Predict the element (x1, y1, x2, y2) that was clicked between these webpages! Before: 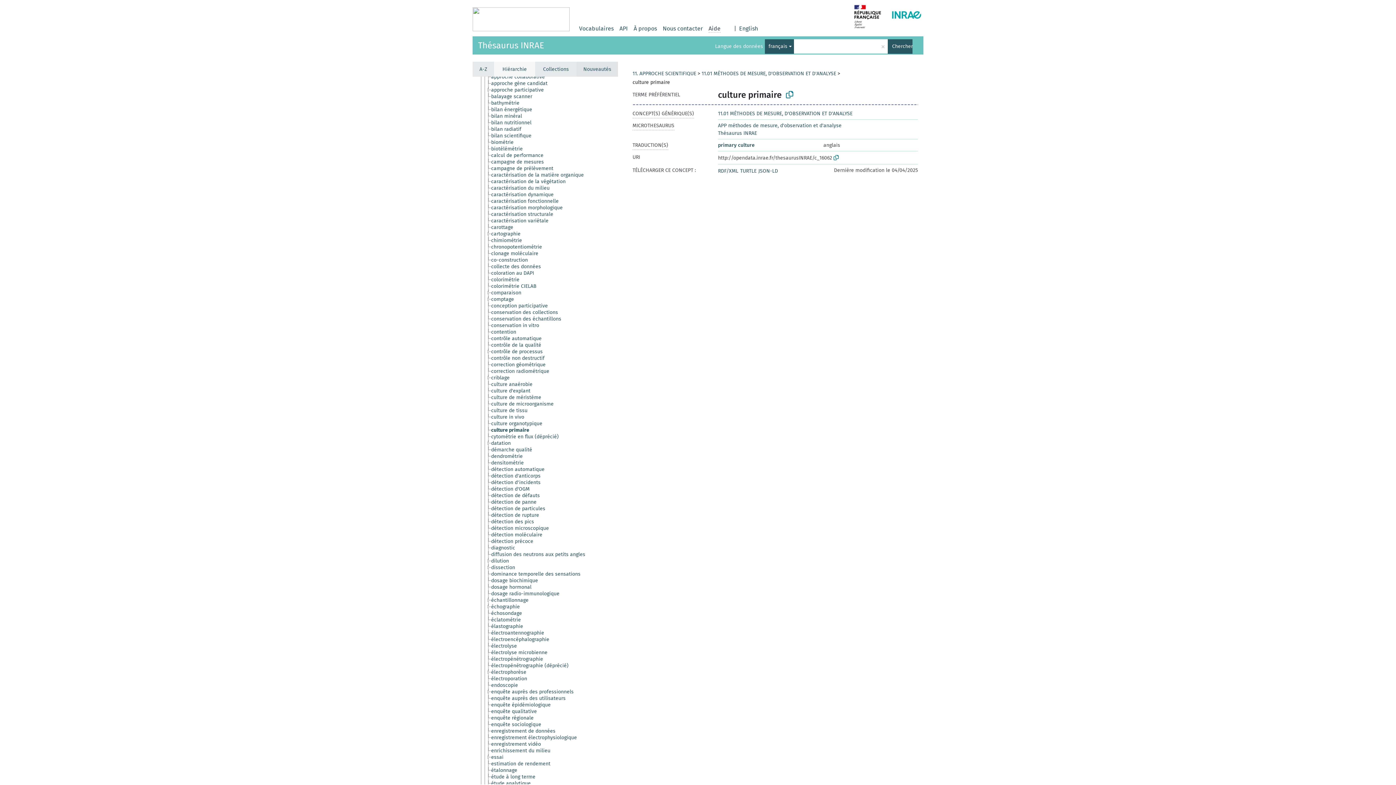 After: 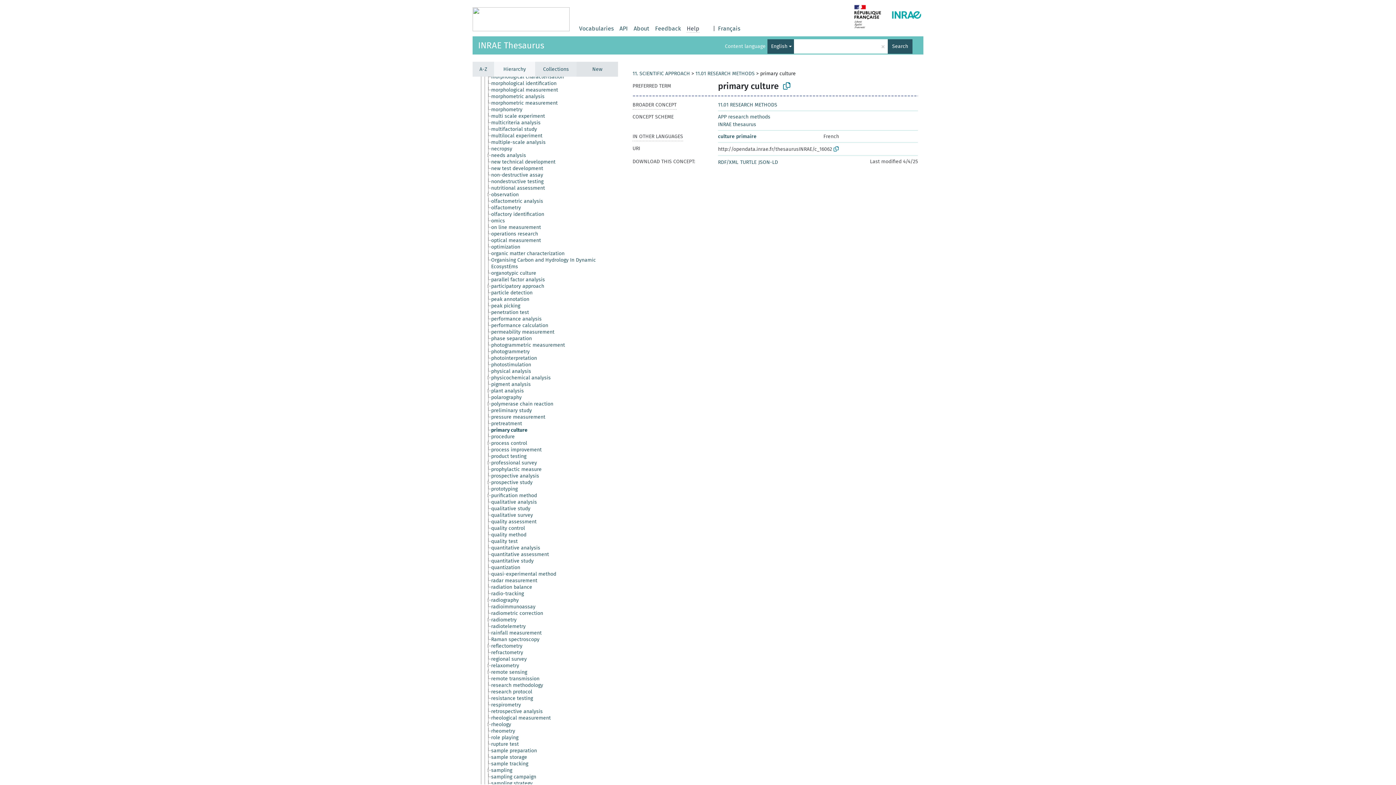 Action: label: English bbox: (739, 24, 758, 33)